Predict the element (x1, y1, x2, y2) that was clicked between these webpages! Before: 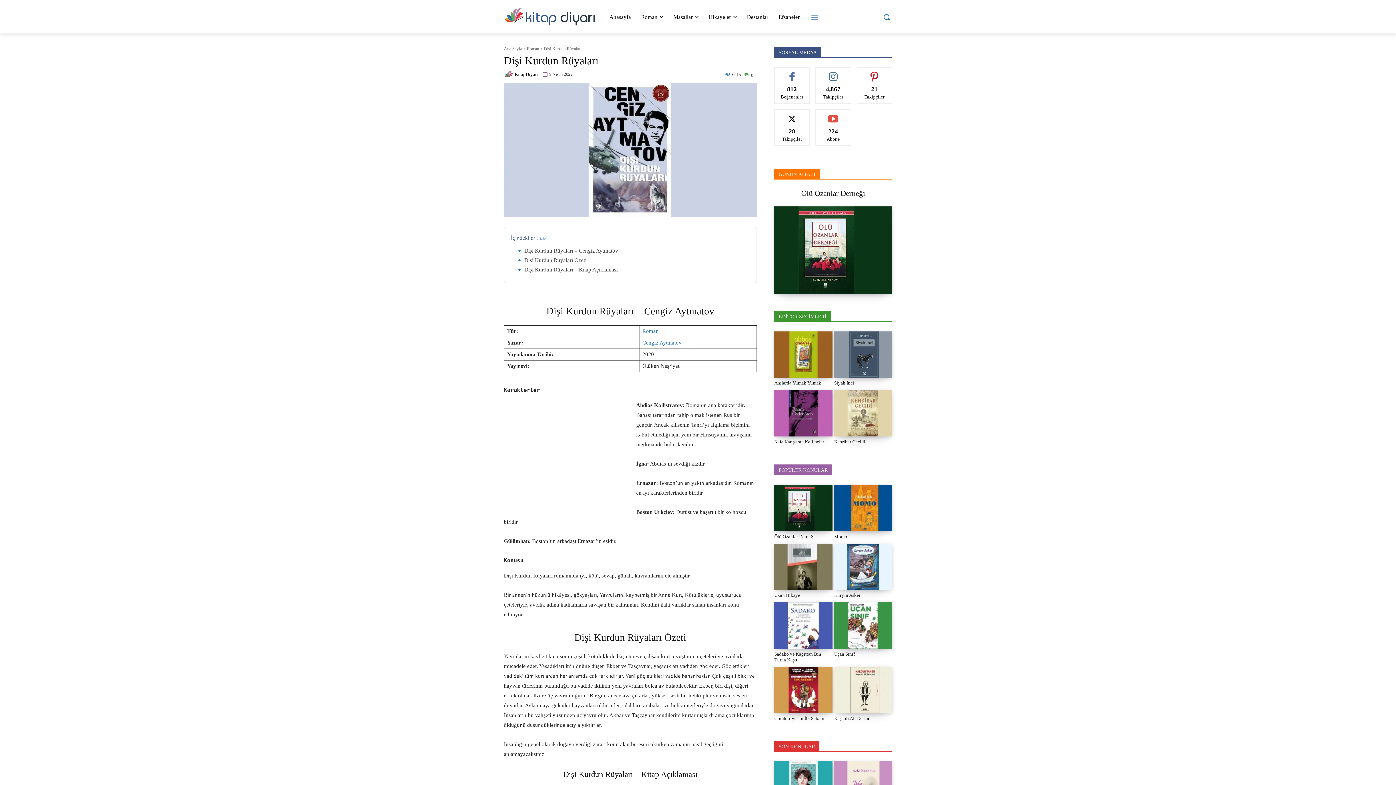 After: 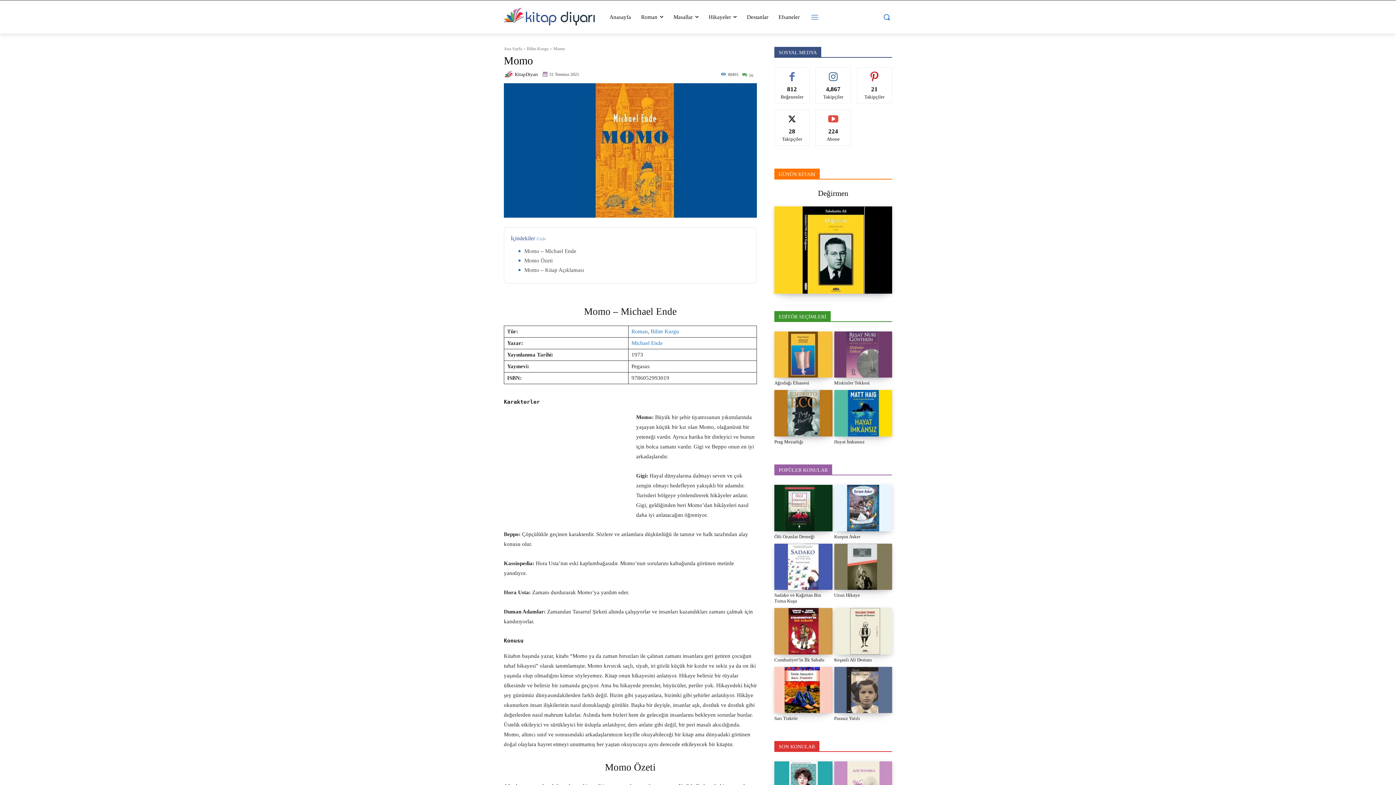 Action: bbox: (834, 485, 892, 531)